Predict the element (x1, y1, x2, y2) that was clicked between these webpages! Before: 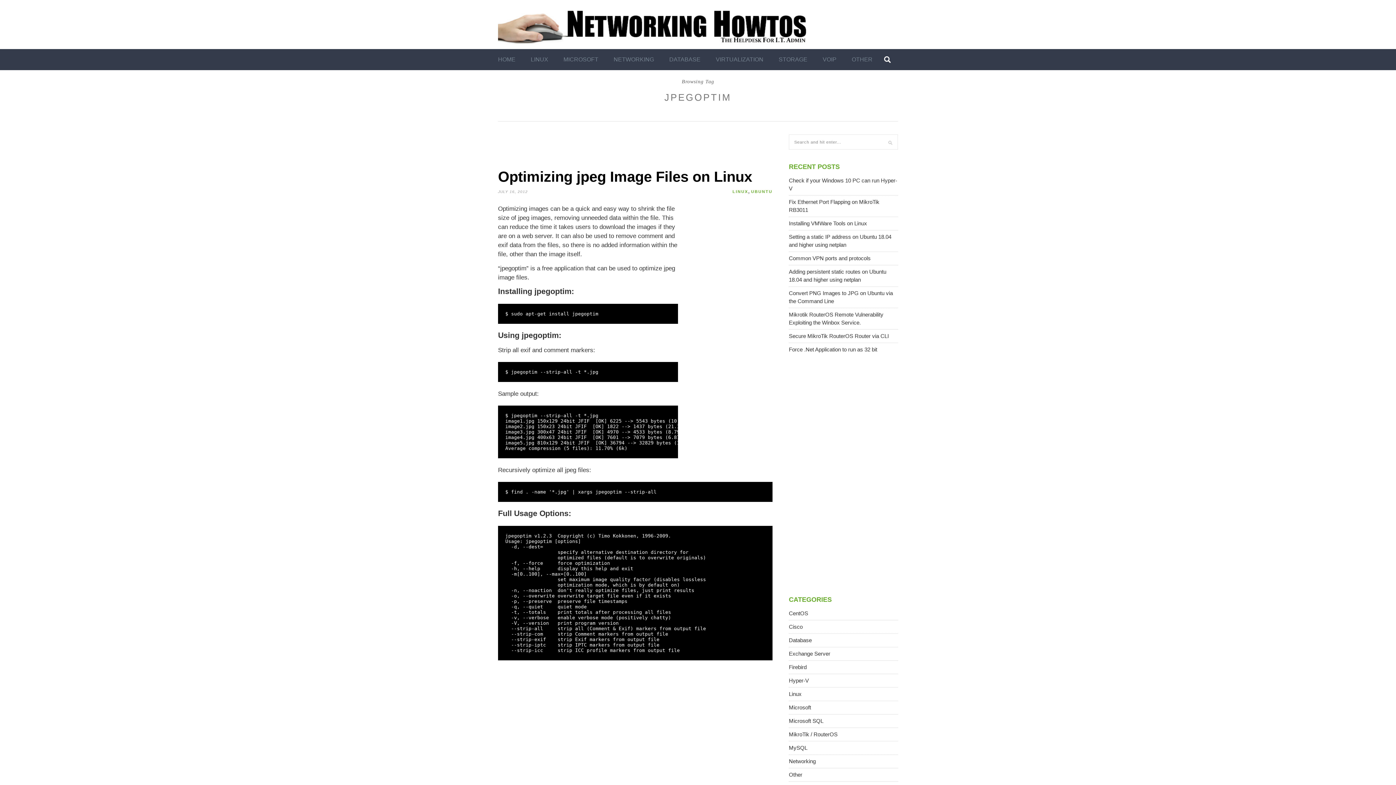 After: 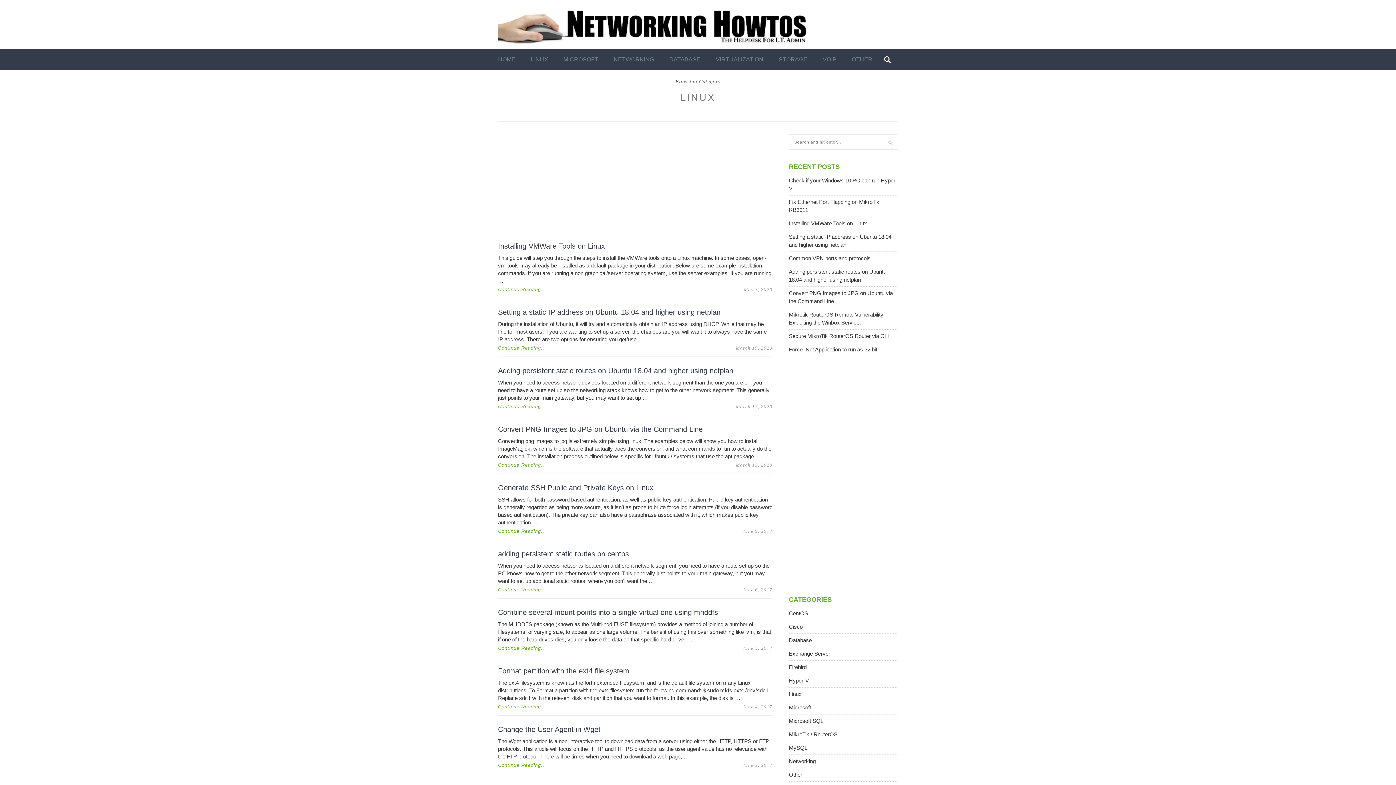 Action: bbox: (732, 189, 748, 193) label: LINUX